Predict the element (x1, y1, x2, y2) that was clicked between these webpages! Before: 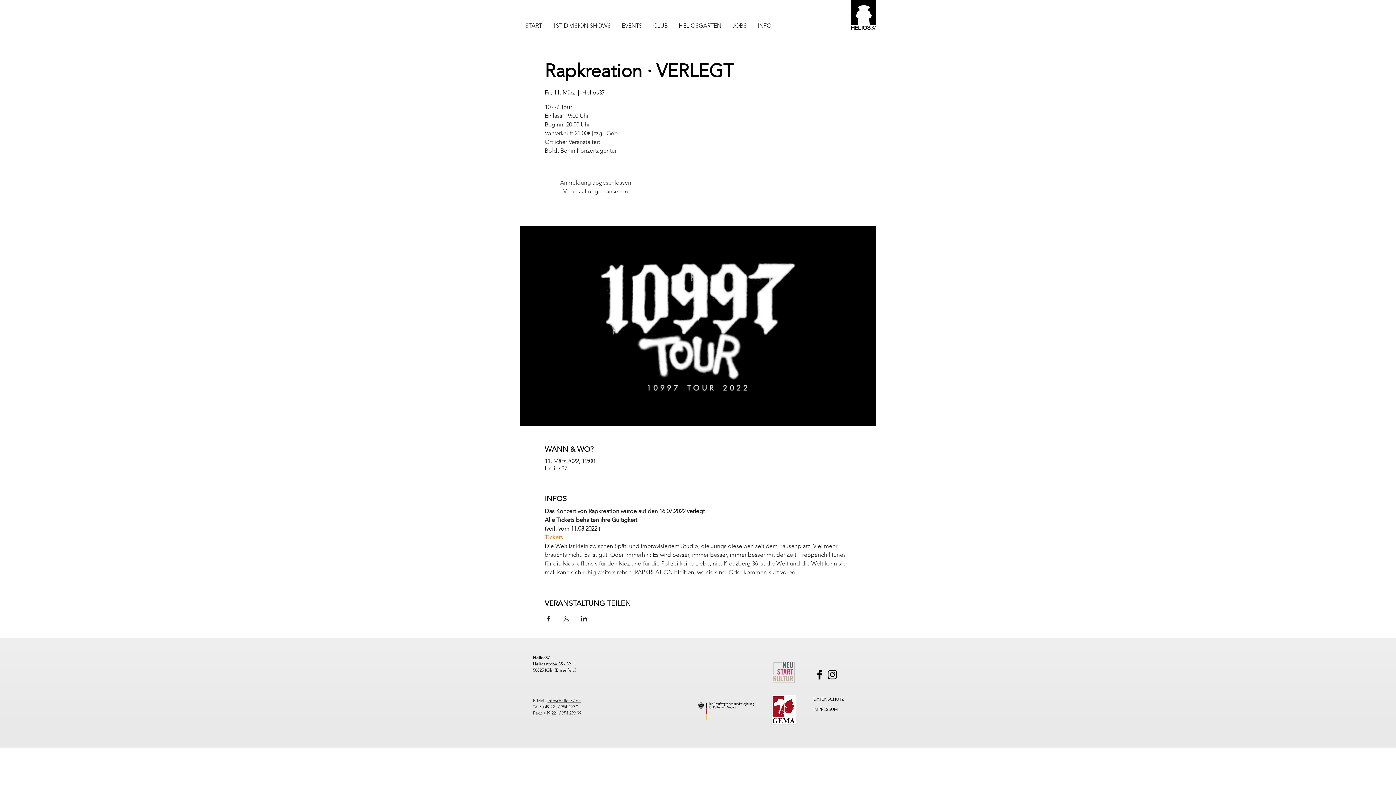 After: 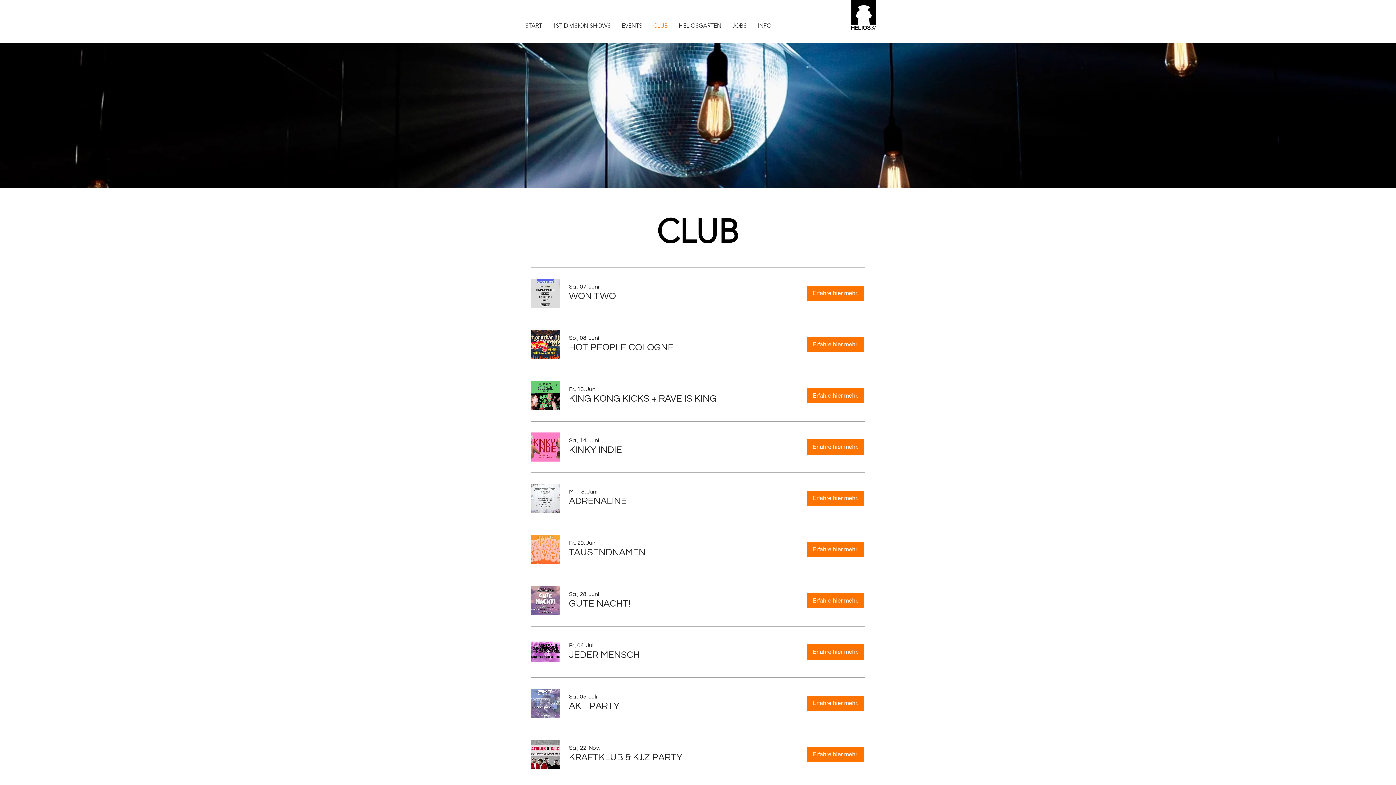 Action: bbox: (648, 21, 673, 29) label: CLUB